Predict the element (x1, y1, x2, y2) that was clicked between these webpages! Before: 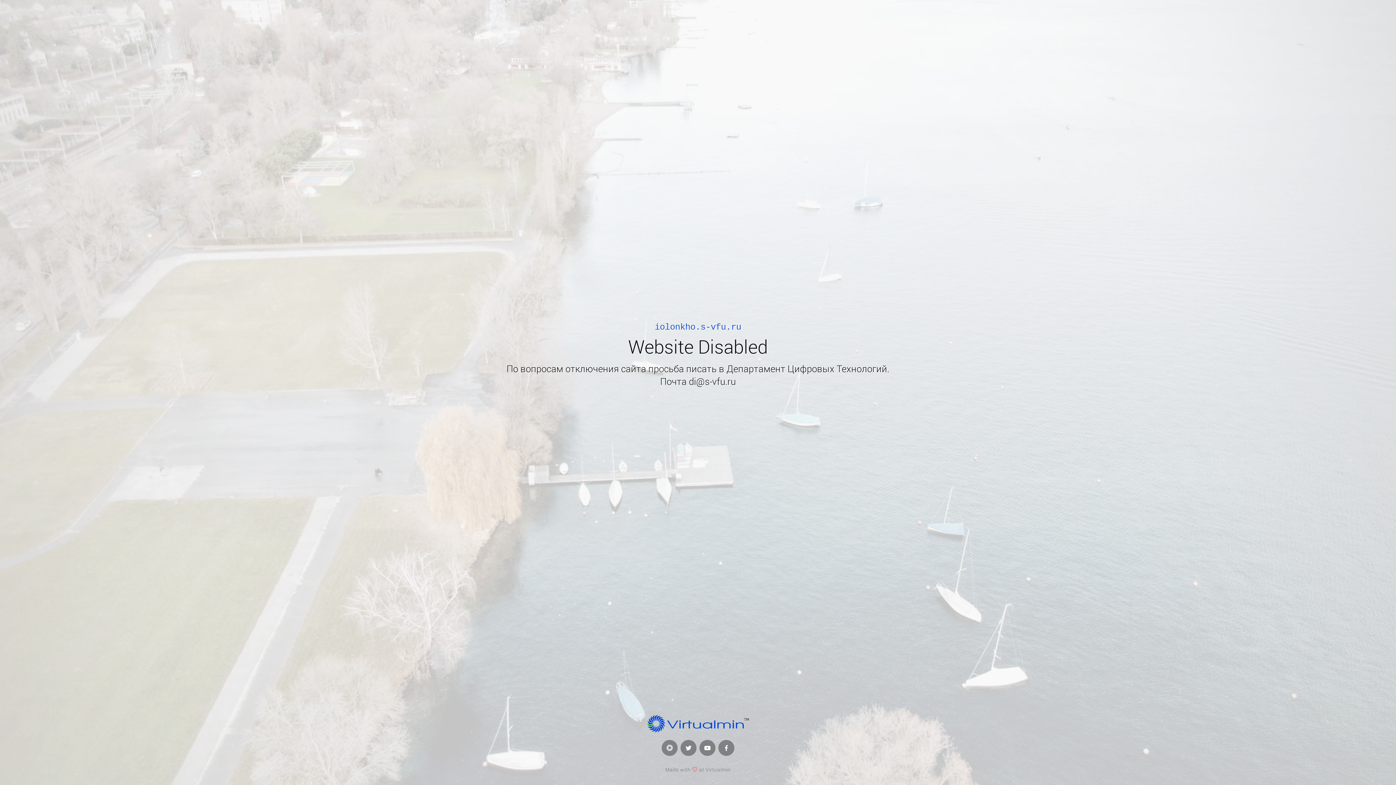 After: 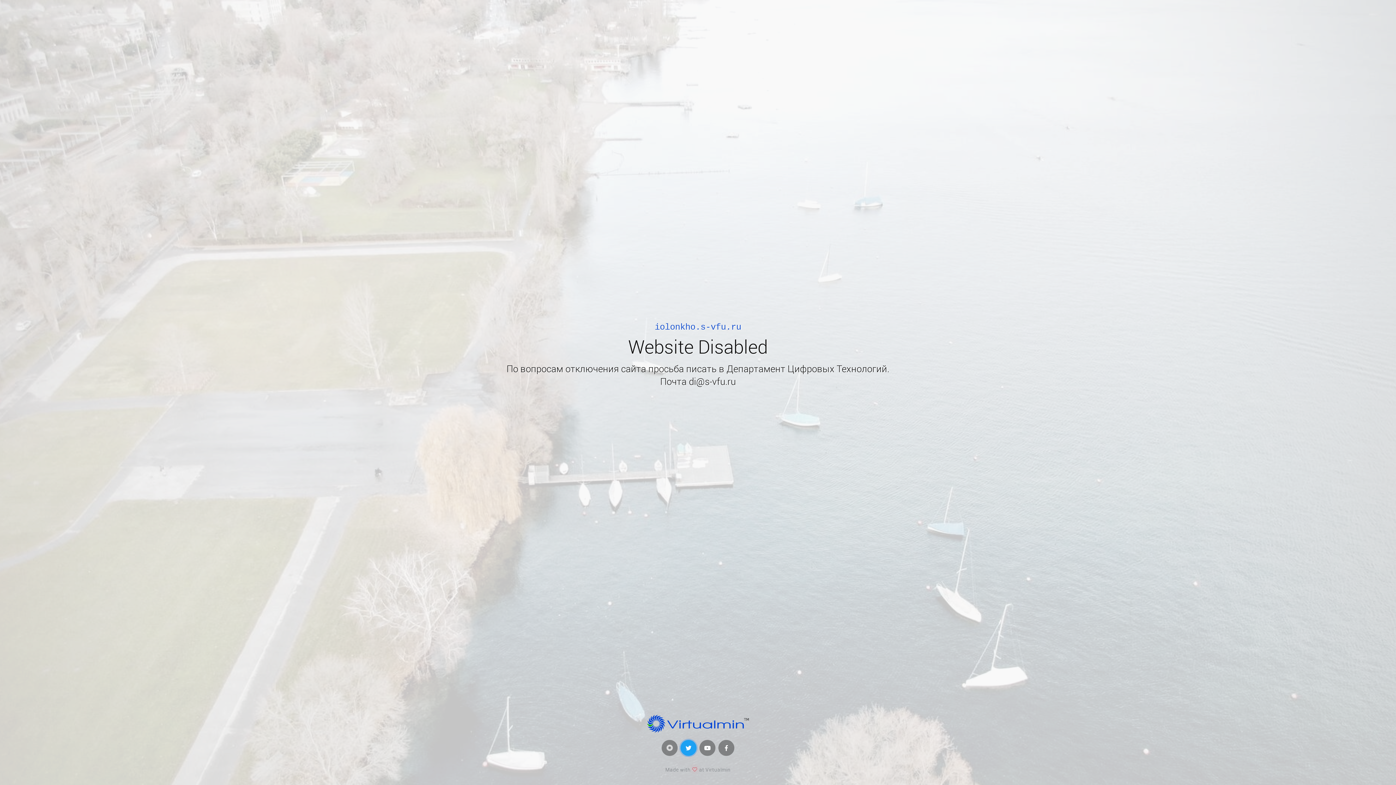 Action: bbox: (680, 740, 696, 756)